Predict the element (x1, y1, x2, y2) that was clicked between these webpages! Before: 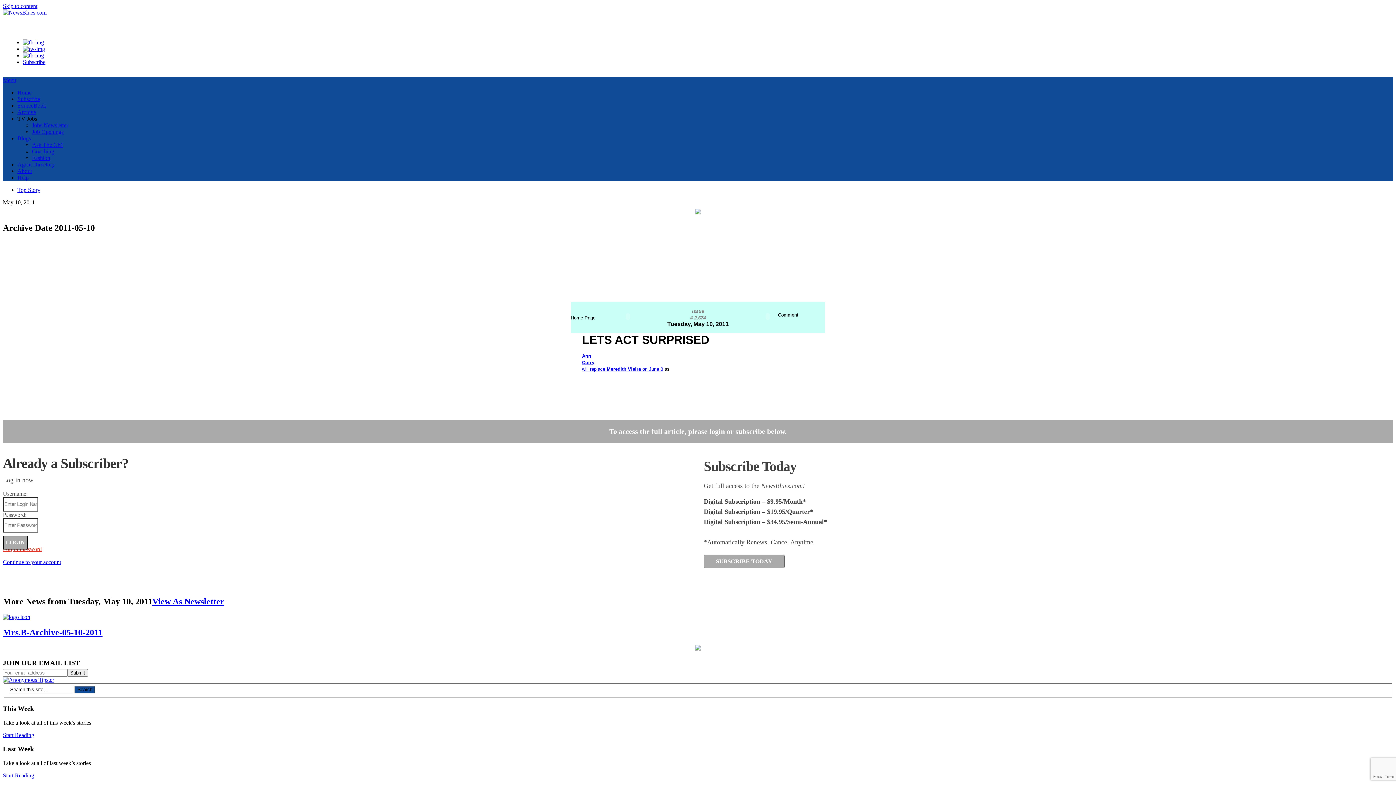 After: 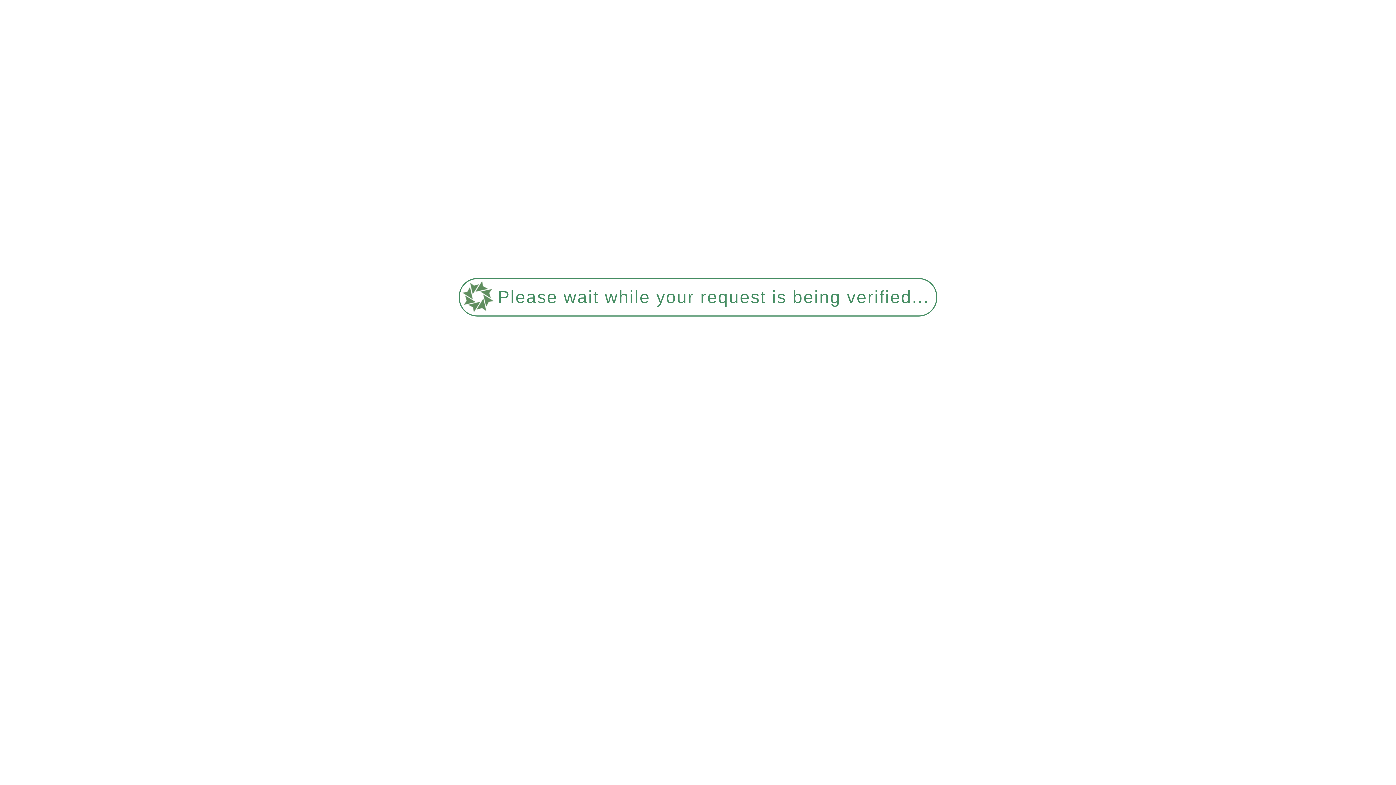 Action: label: Job Openings bbox: (32, 128, 63, 134)